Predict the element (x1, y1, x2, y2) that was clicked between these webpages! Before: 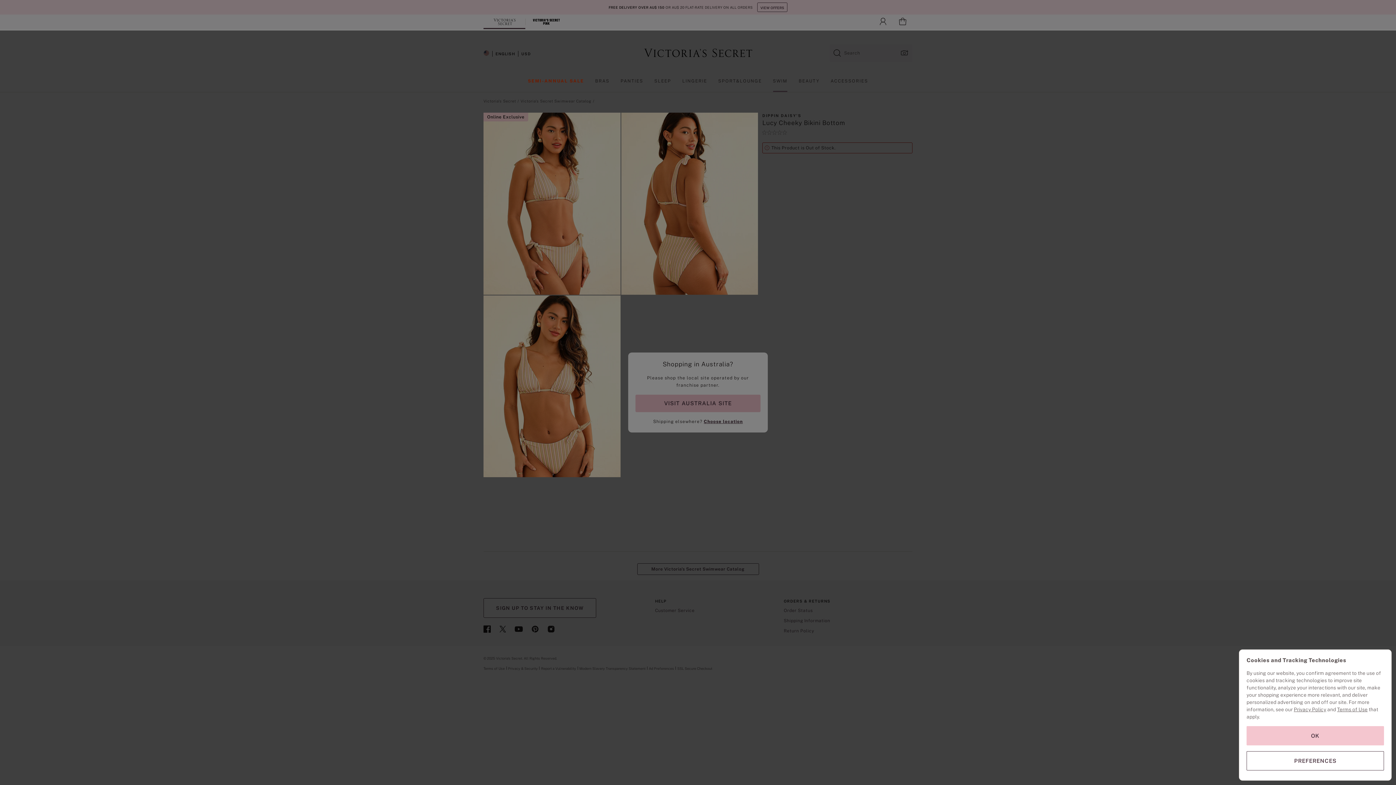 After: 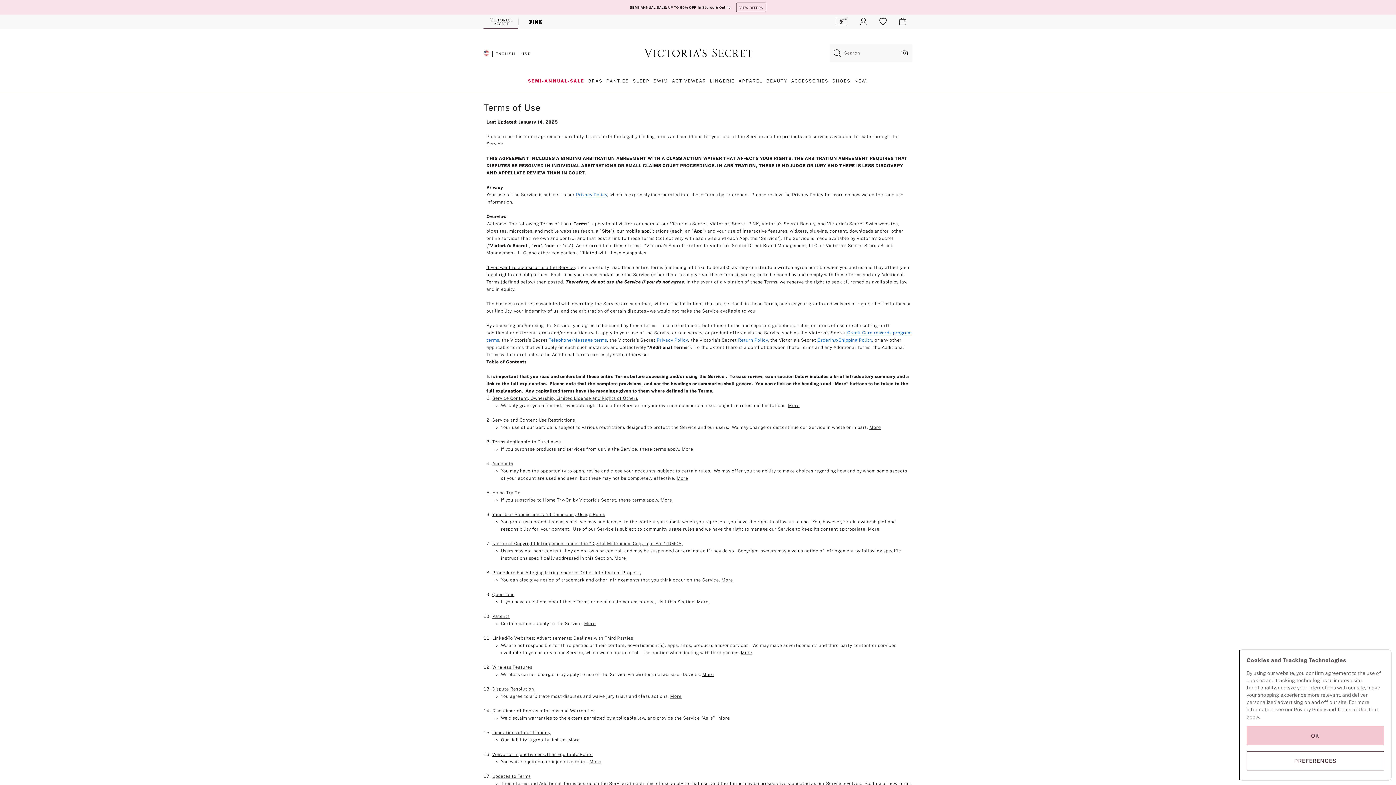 Action: bbox: (1337, 706, 1368, 712) label: Terms of Use